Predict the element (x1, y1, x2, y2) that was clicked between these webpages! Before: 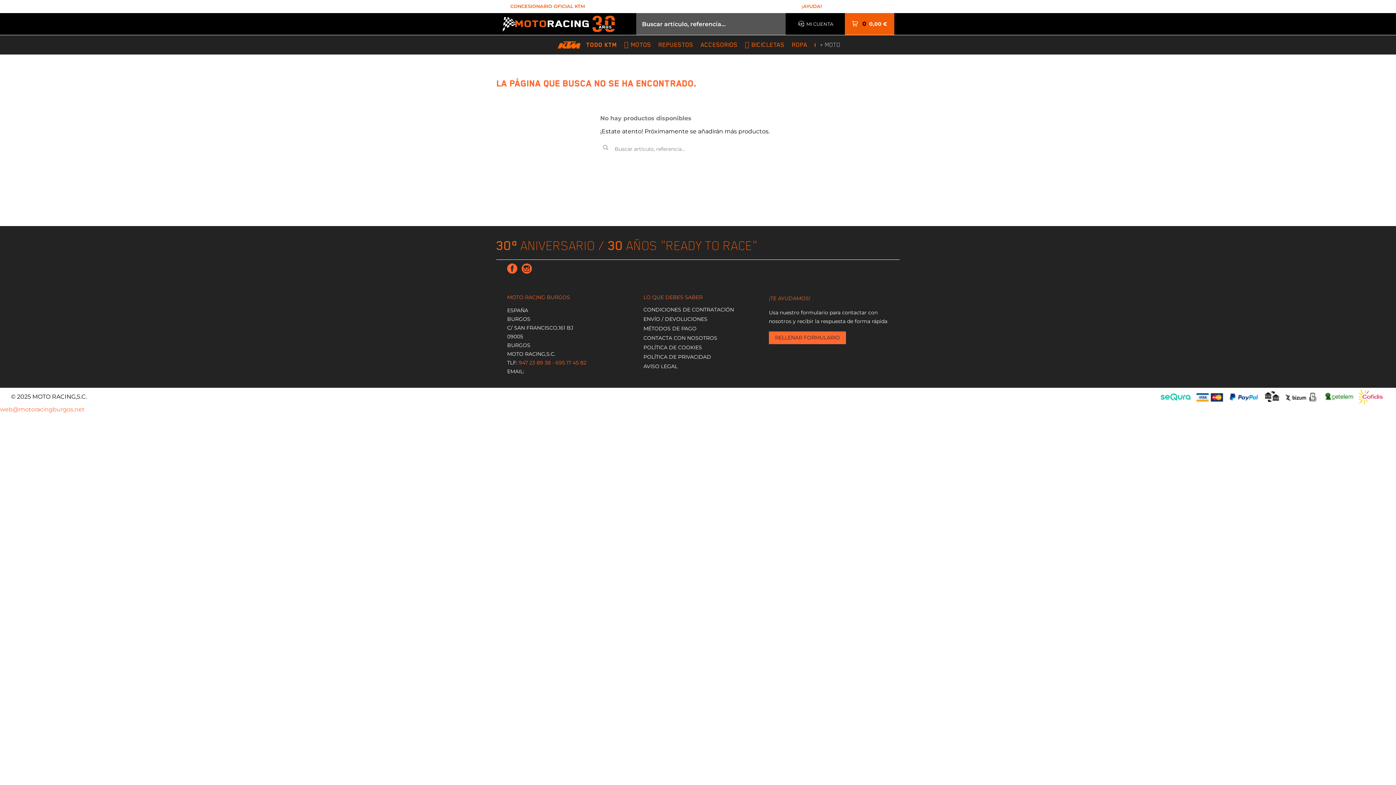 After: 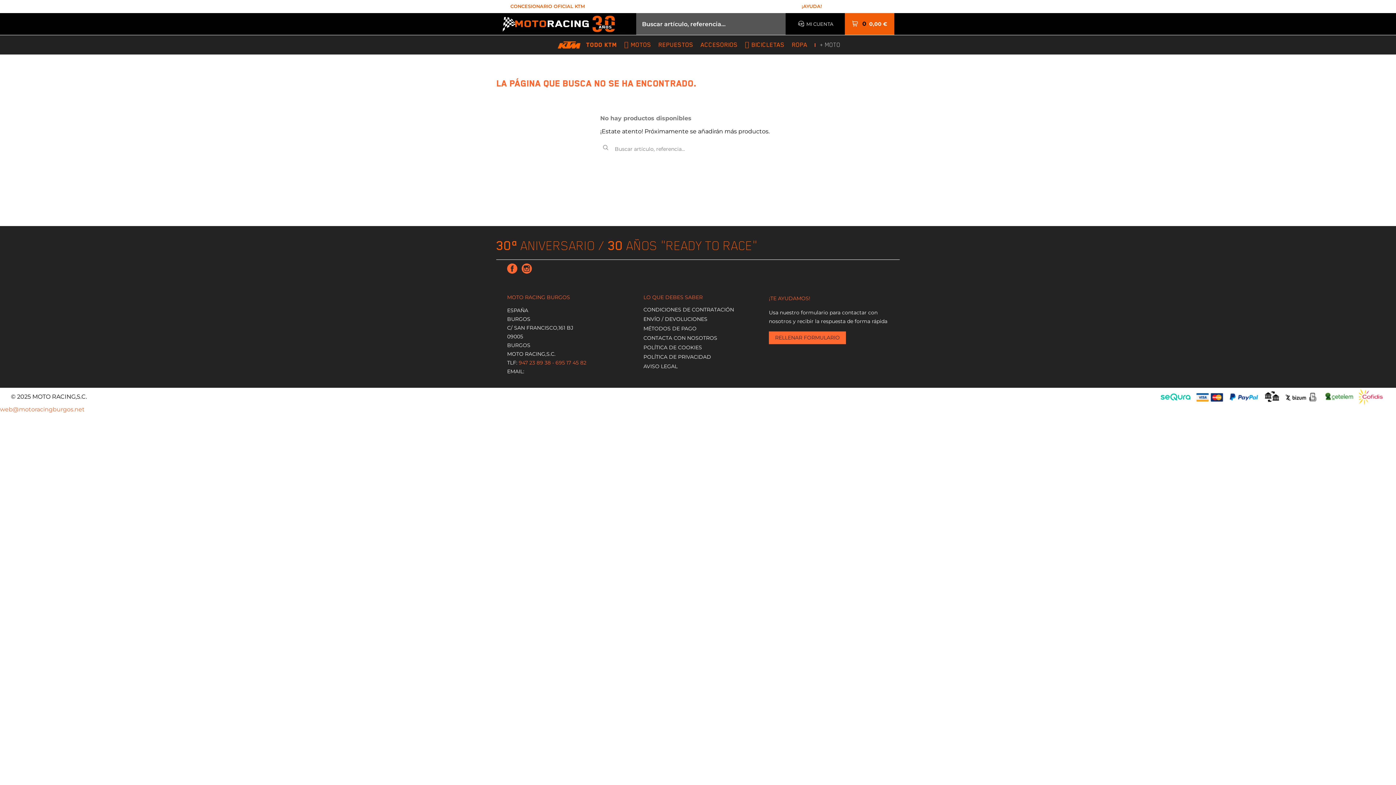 Action: bbox: (0, 406, 84, 413) label: web@motoracingburgos.net